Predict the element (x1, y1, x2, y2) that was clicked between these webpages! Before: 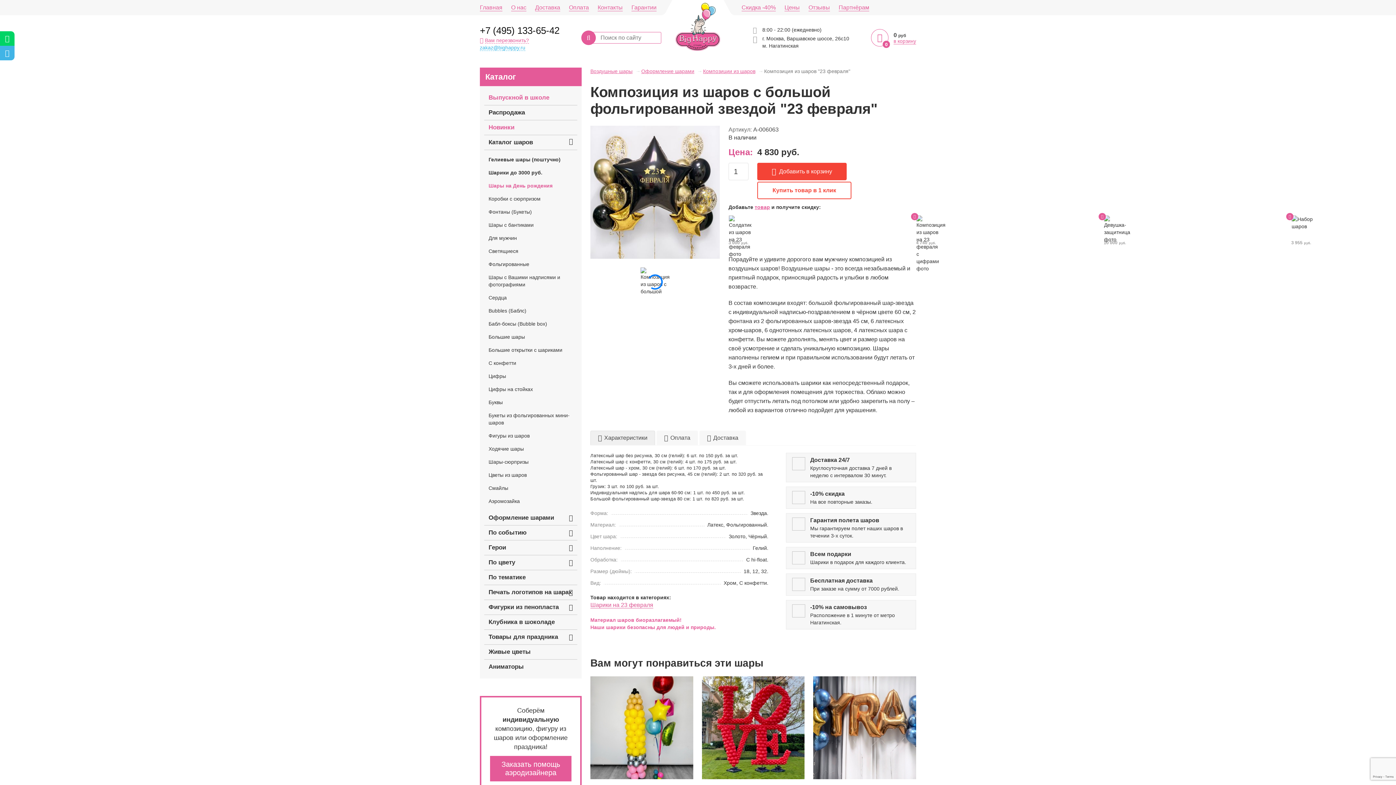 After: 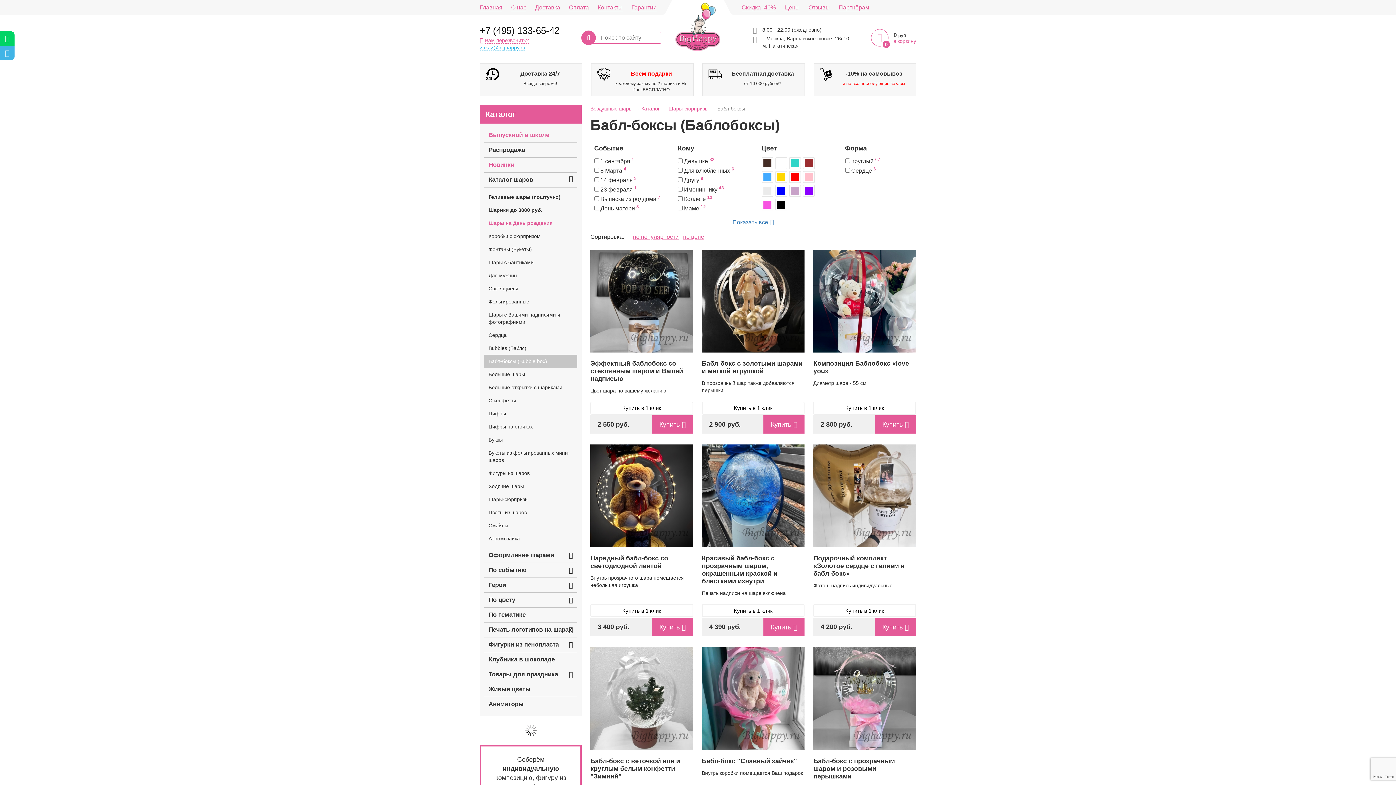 Action: bbox: (484, 317, 577, 330) label: Бабл-боксы (Bubble box)